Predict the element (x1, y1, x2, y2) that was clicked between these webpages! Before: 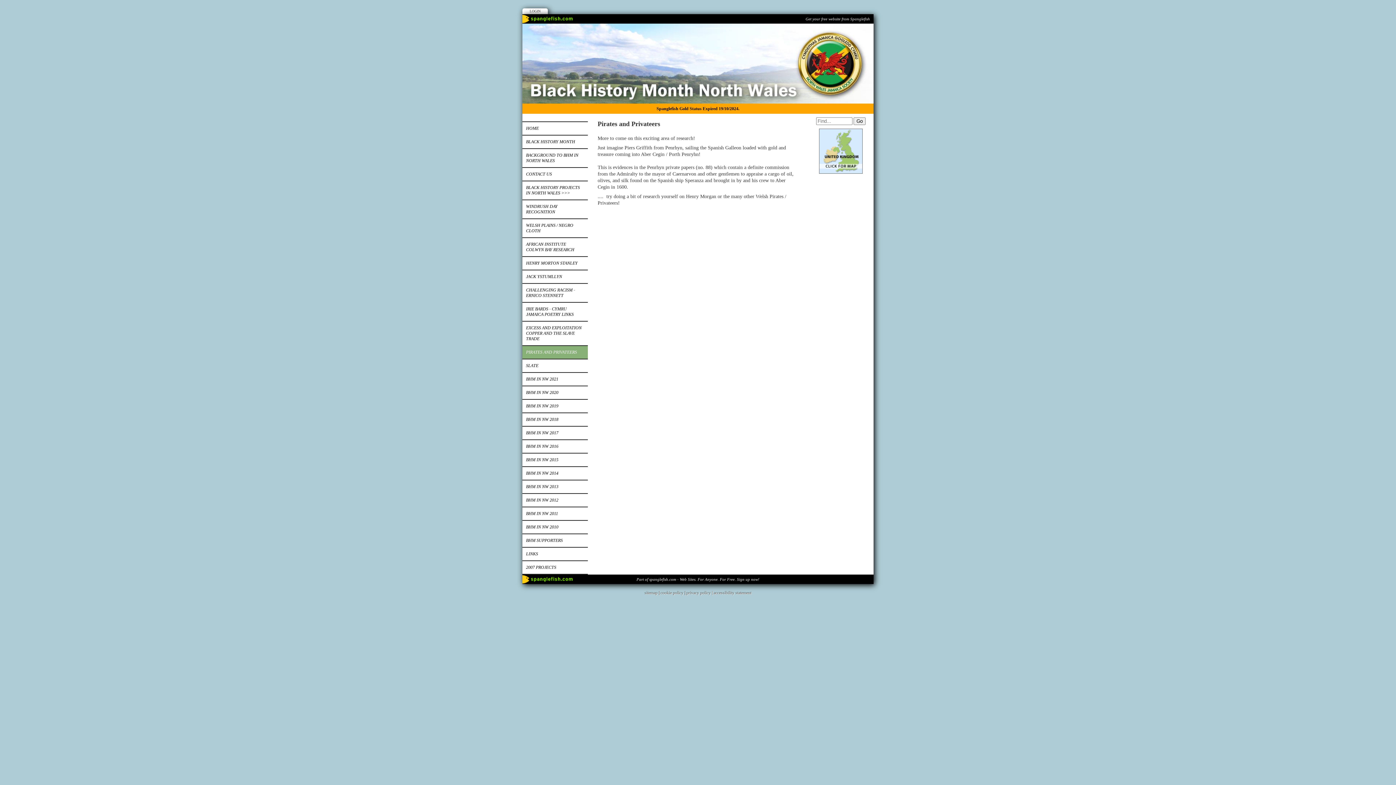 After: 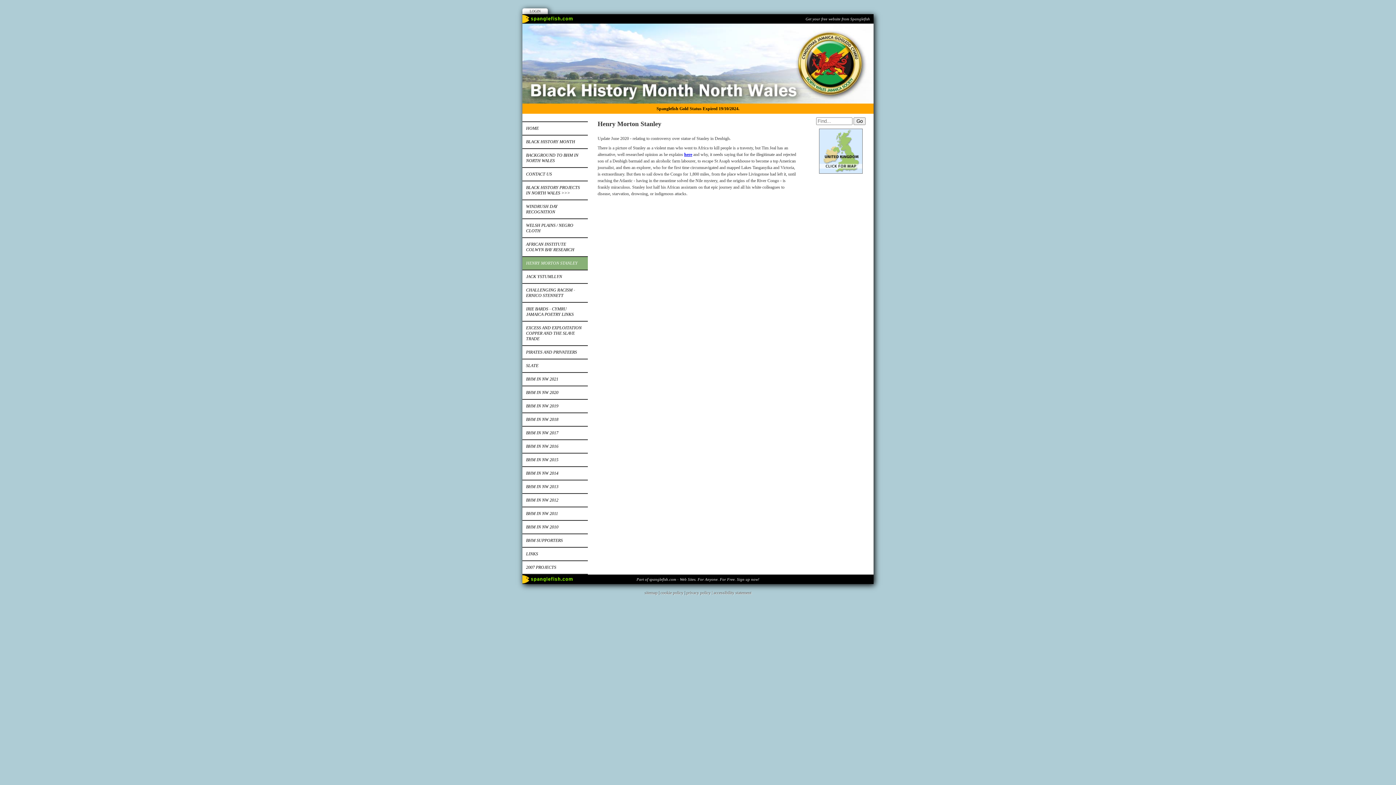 Action: label: HENRY MORTON STANLEY bbox: (522, 257, 588, 269)